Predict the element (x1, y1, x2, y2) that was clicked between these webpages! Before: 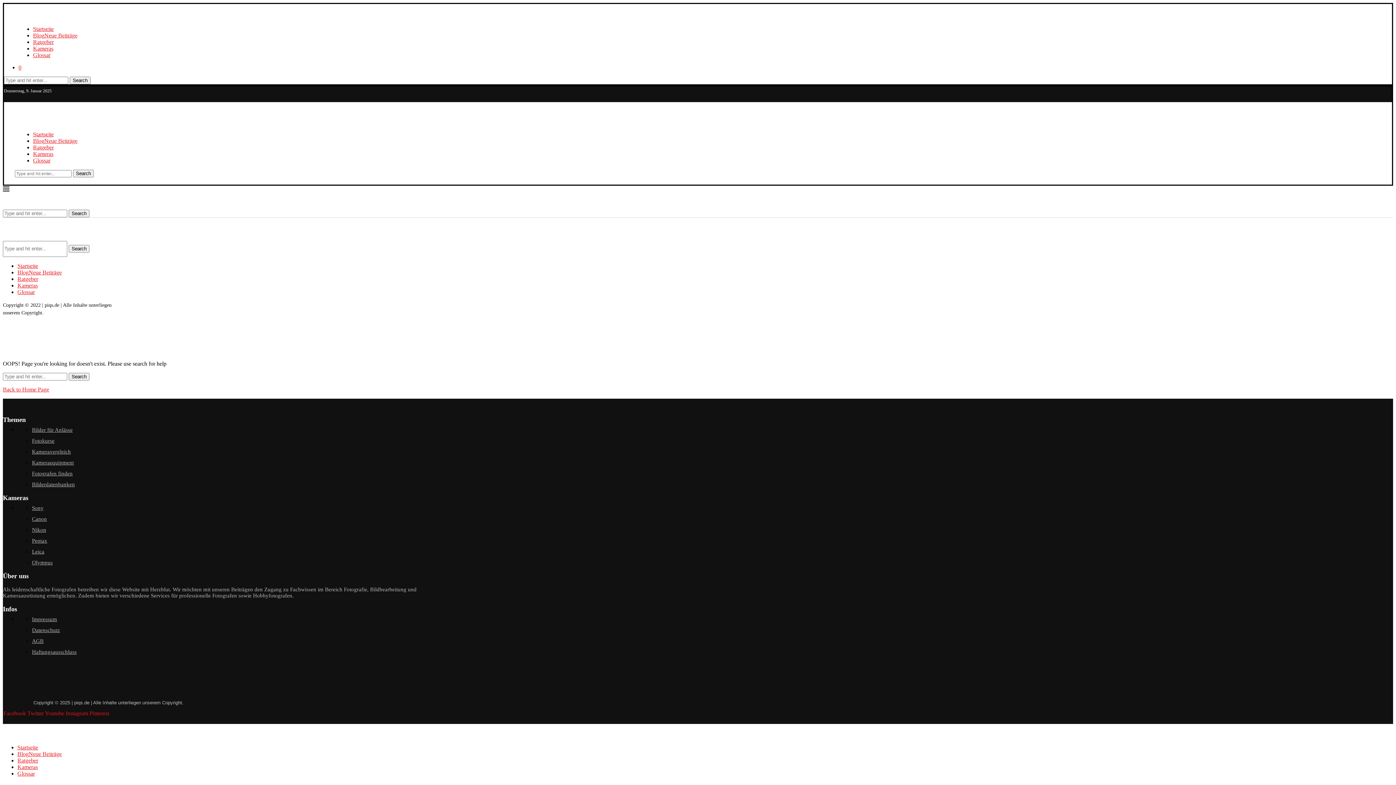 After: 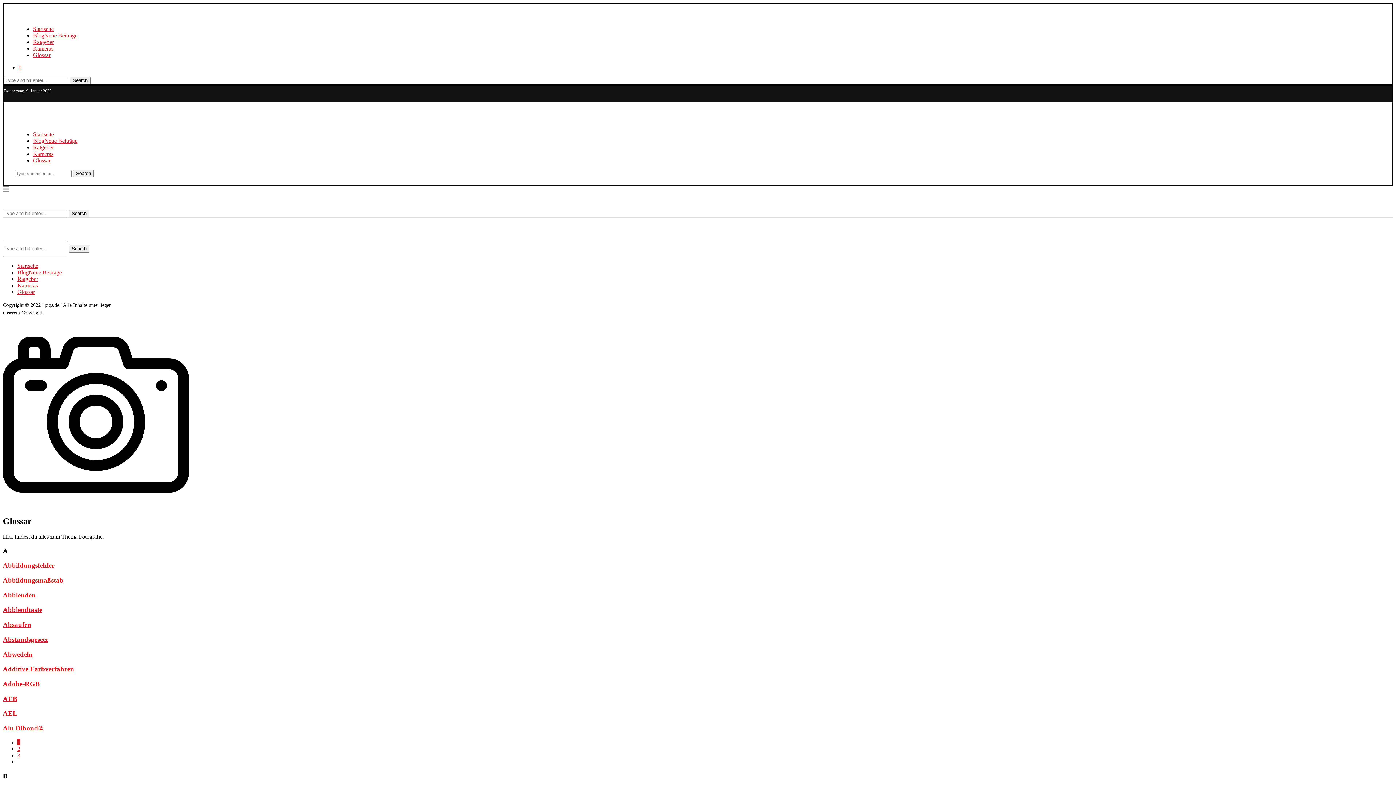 Action: bbox: (17, 289, 34, 295) label: Glossar